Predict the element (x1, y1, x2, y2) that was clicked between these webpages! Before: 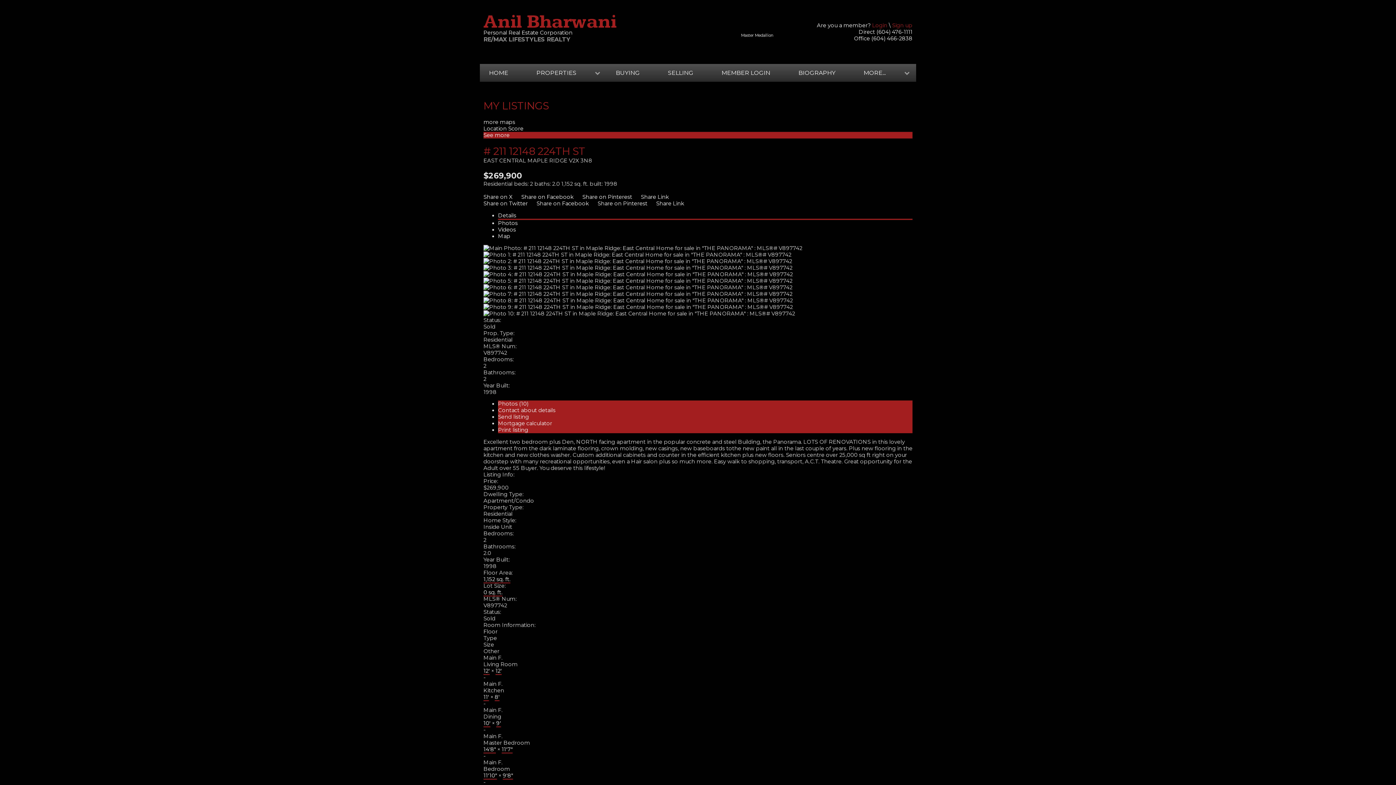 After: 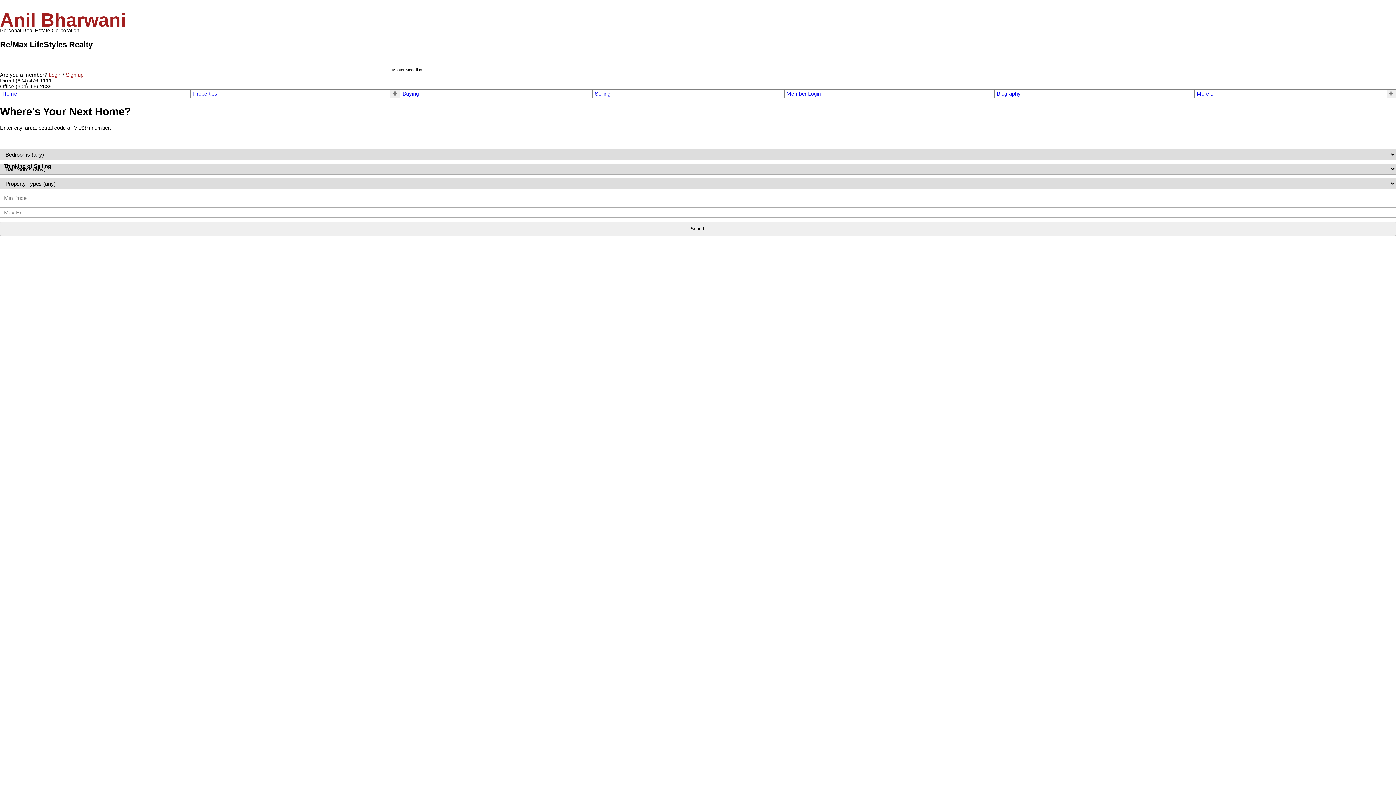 Action: bbox: (712, 64, 789, 81) label: MEMBER LOGIN